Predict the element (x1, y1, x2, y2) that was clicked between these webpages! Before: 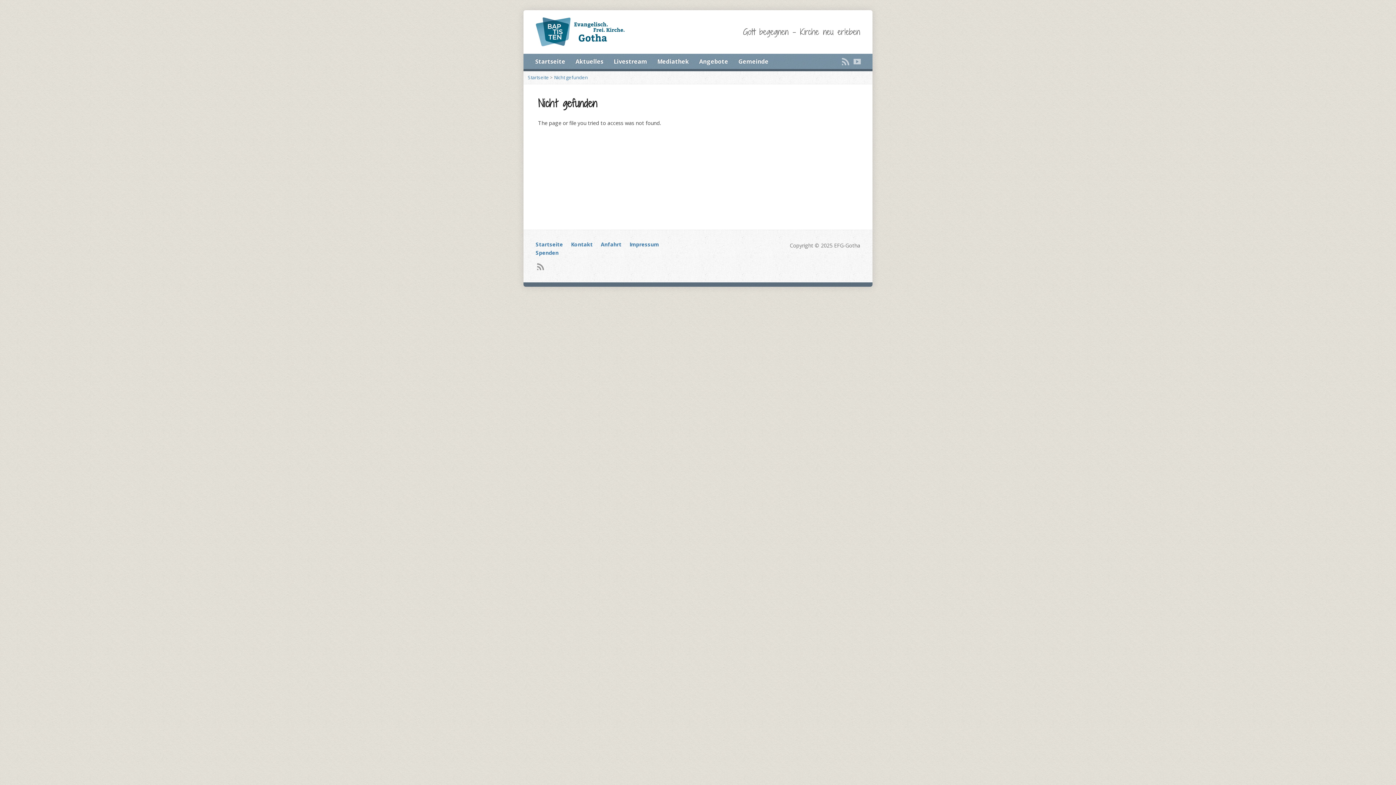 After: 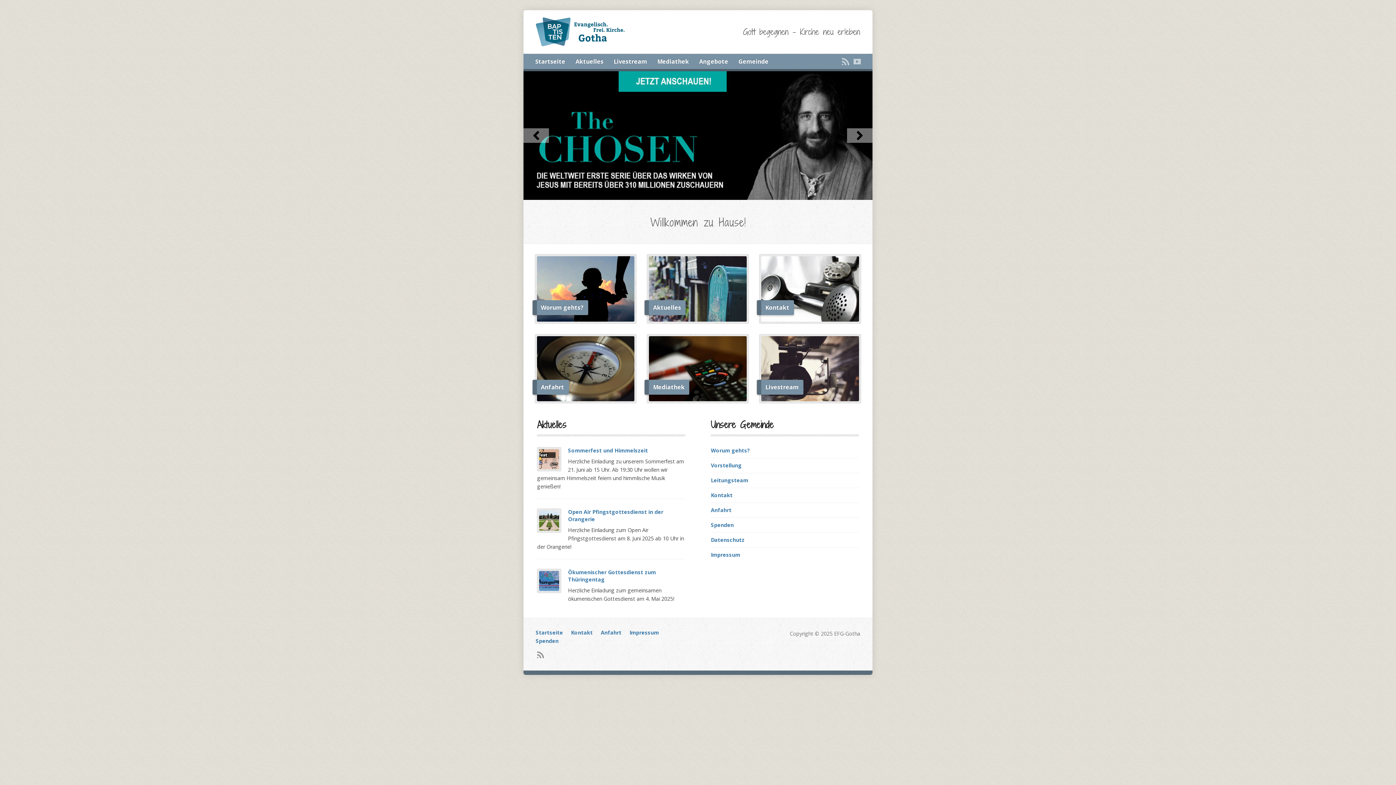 Action: label: Startseite bbox: (528, 74, 549, 80)